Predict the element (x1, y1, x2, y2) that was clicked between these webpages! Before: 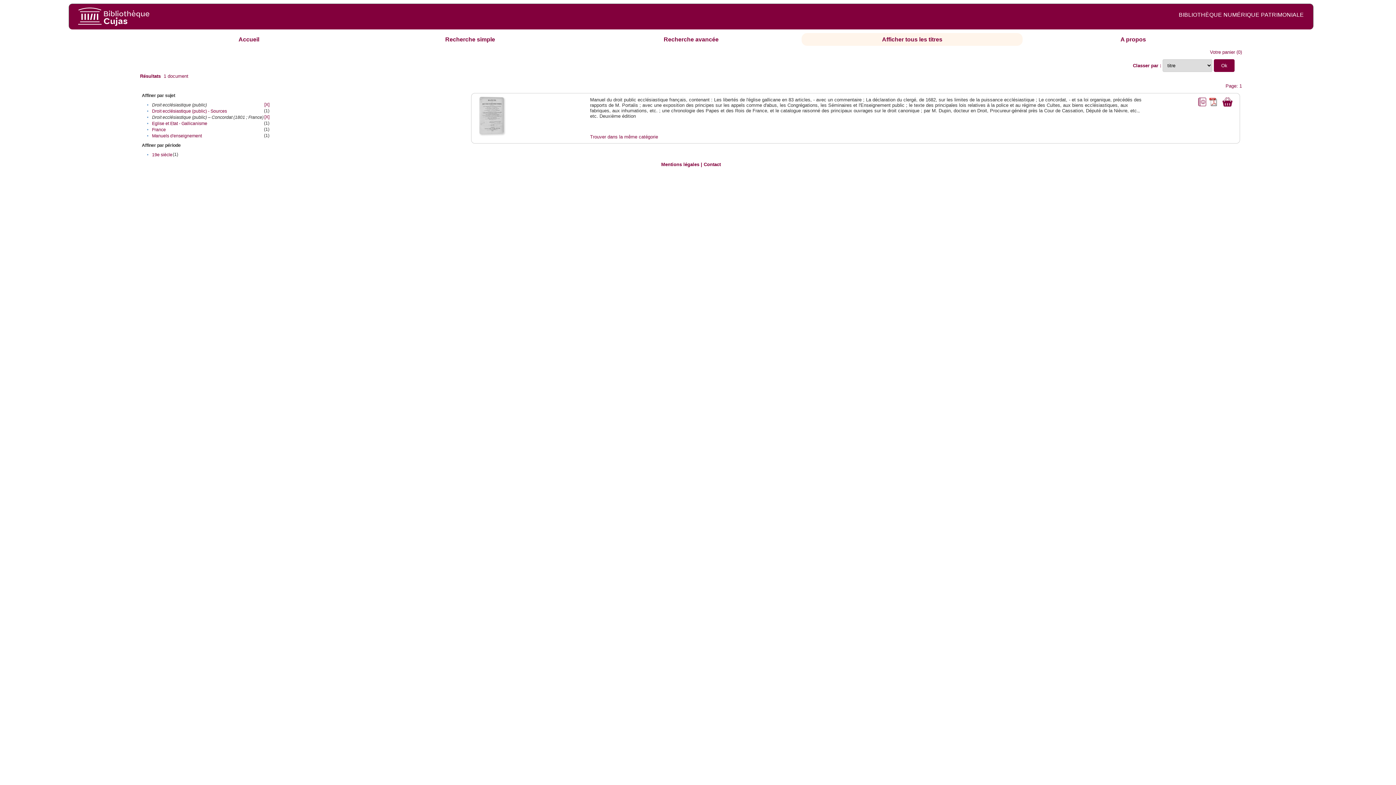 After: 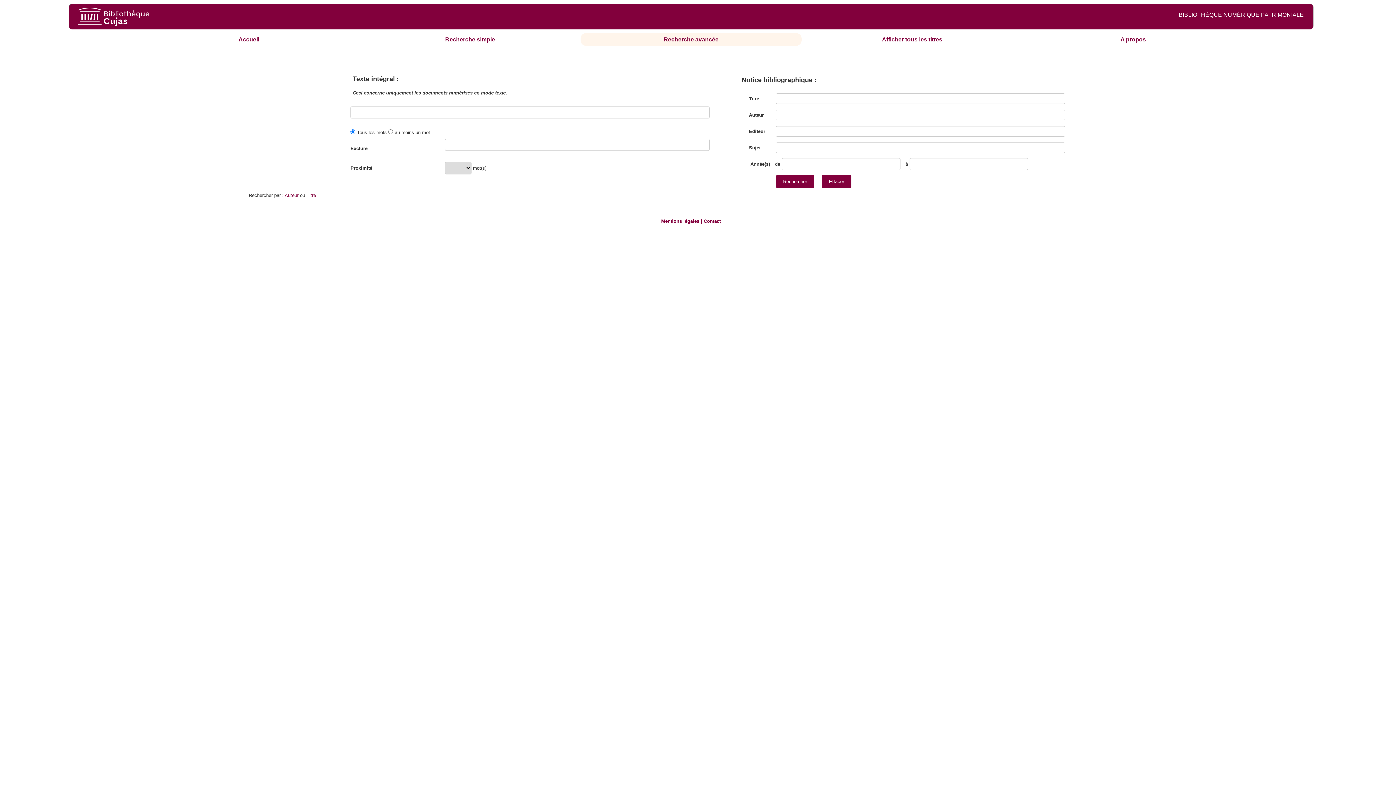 Action: label: Recherche avancée bbox: (663, 36, 718, 42)